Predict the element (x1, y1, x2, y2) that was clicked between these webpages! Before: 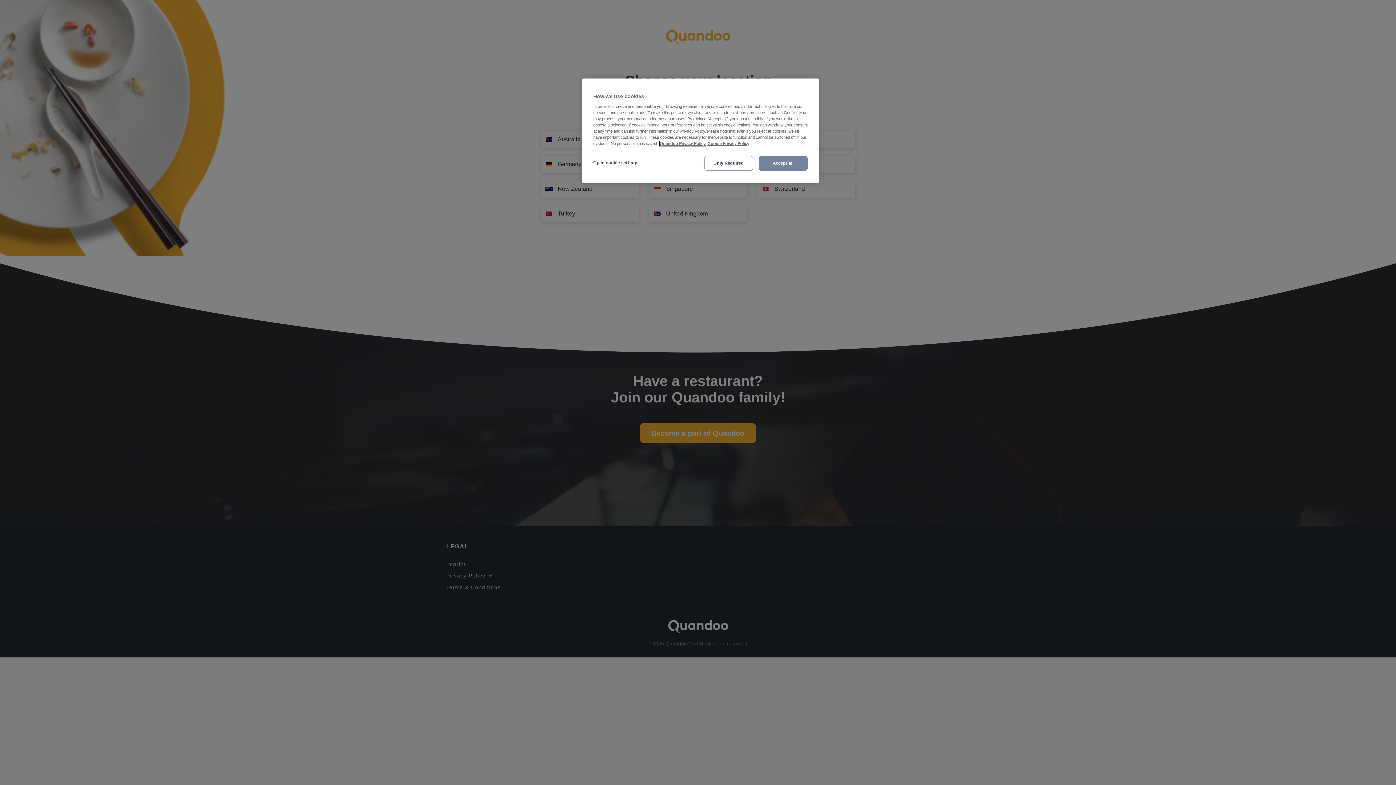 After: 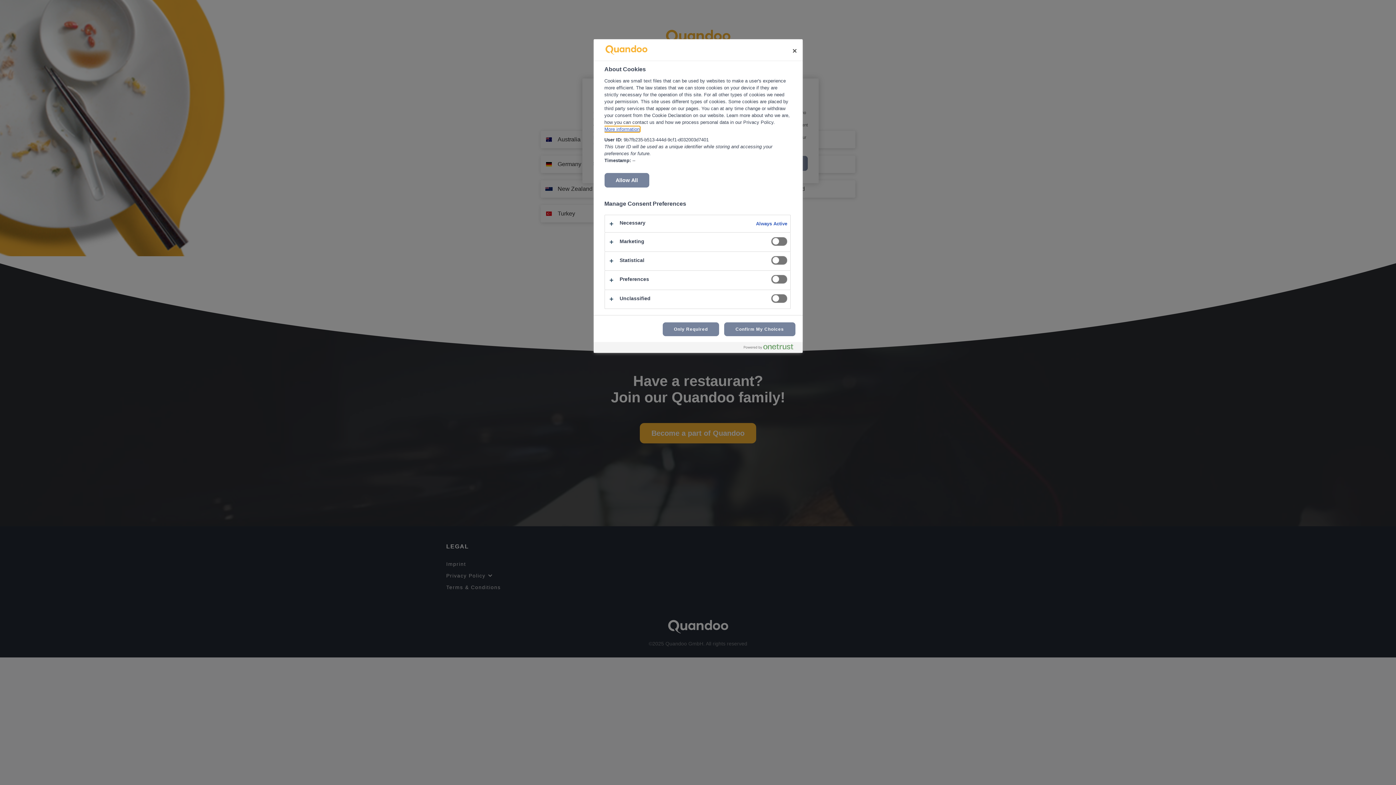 Action: label: Open cookie settings bbox: (593, 156, 642, 170)